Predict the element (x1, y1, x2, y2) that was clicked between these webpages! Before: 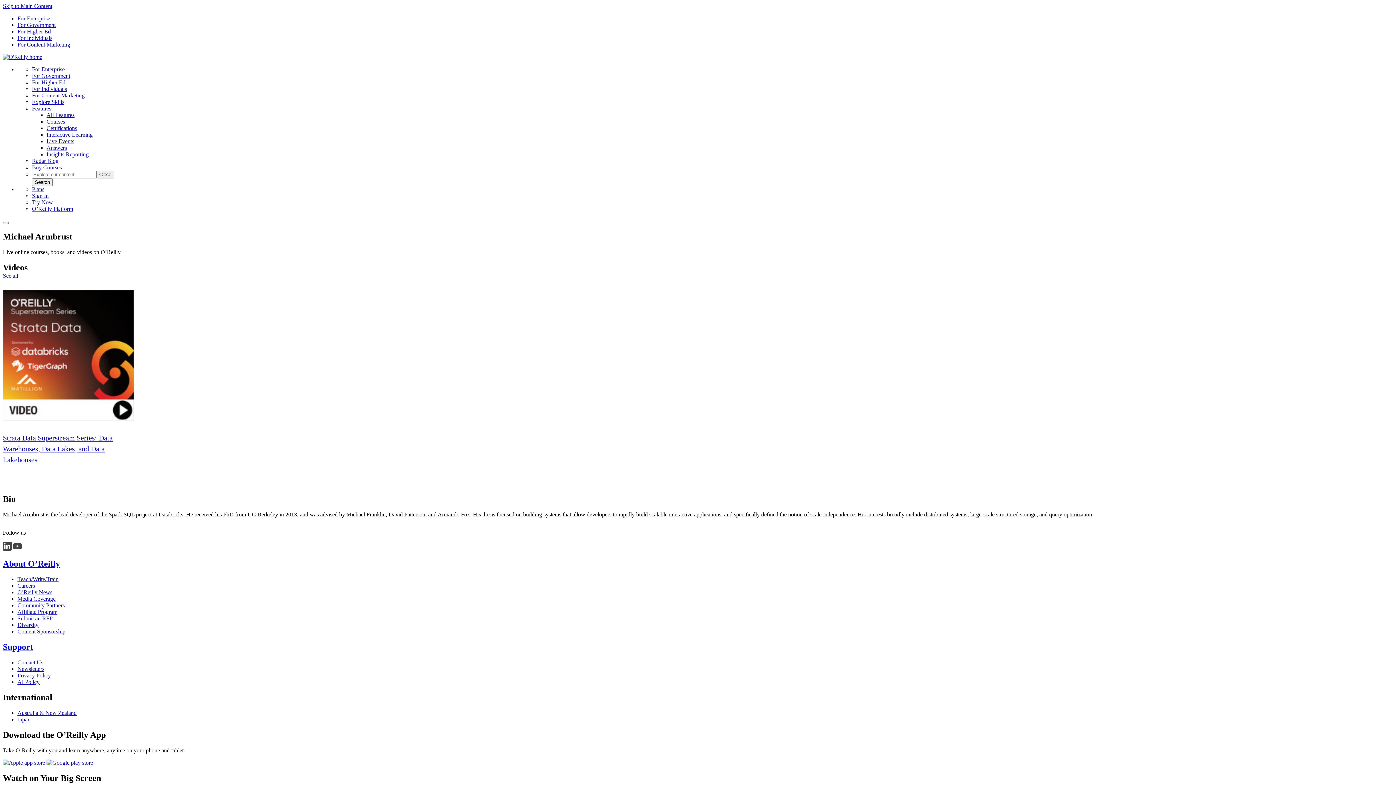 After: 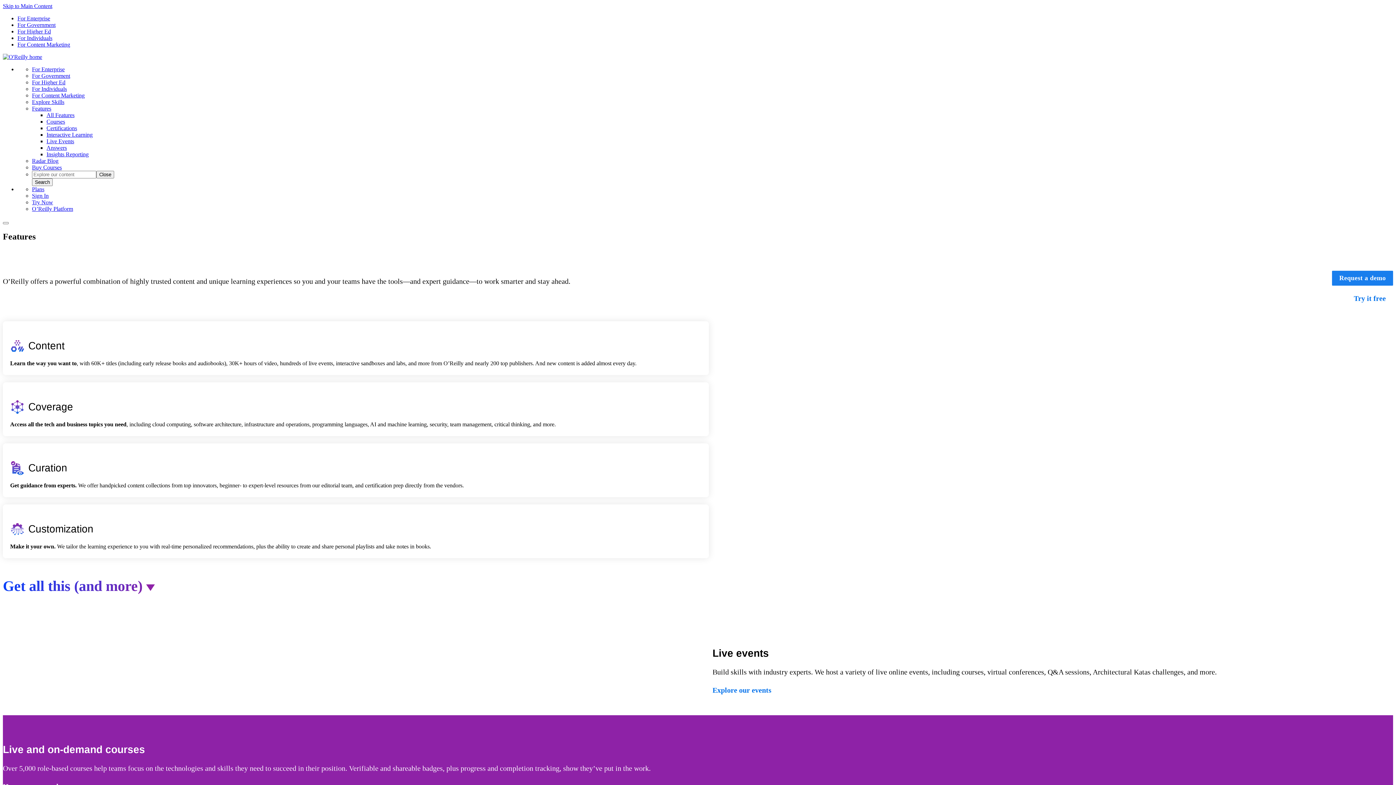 Action: label: All Features bbox: (46, 112, 74, 118)